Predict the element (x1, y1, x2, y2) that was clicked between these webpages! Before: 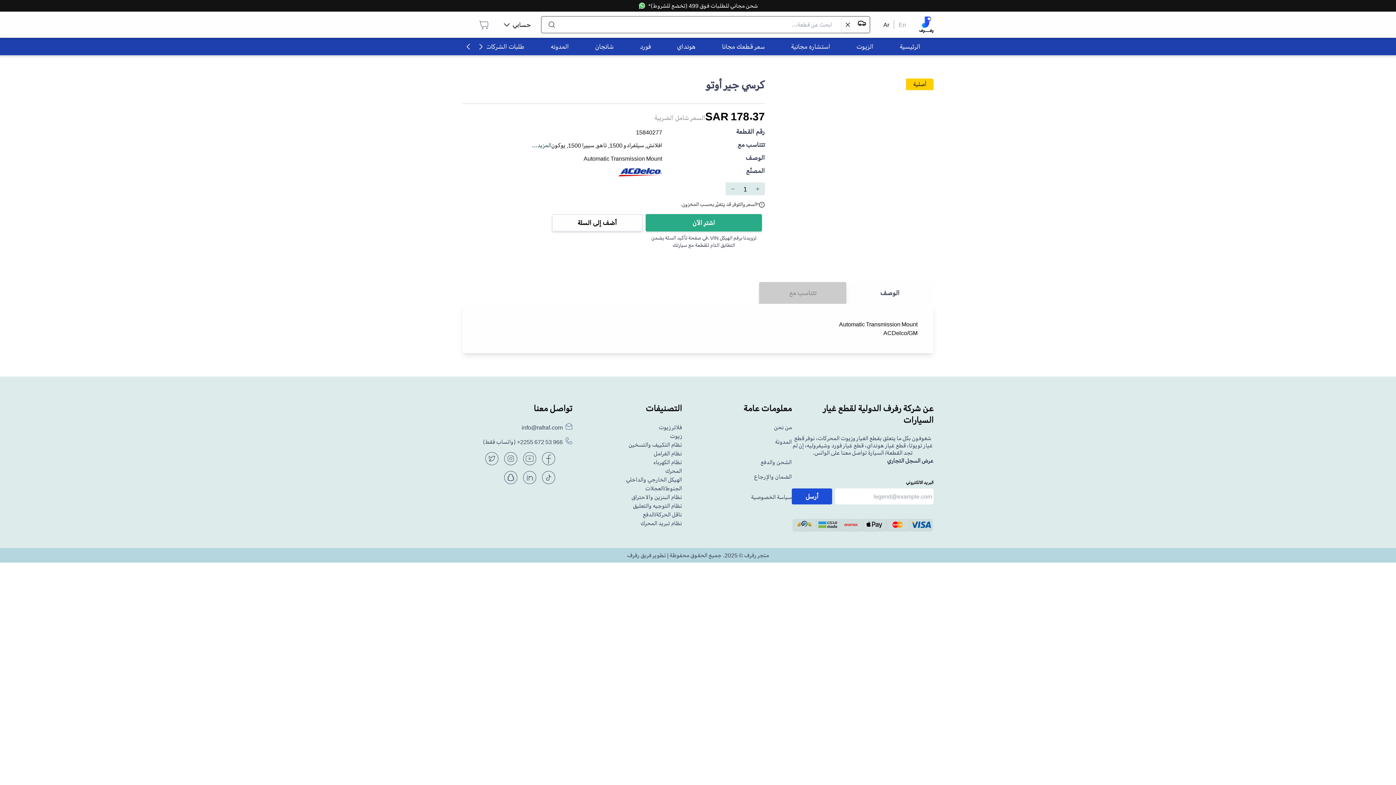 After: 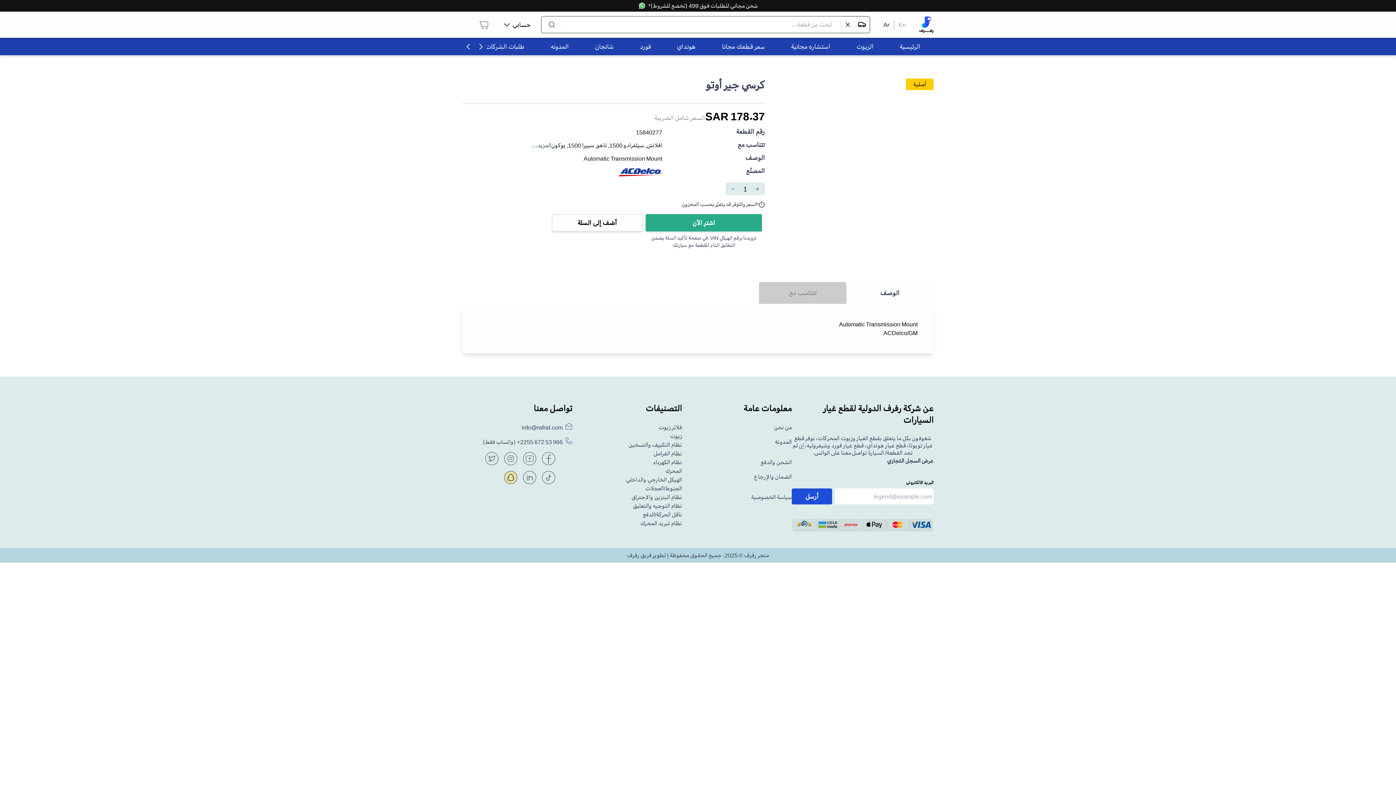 Action: bbox: (504, 471, 517, 484)